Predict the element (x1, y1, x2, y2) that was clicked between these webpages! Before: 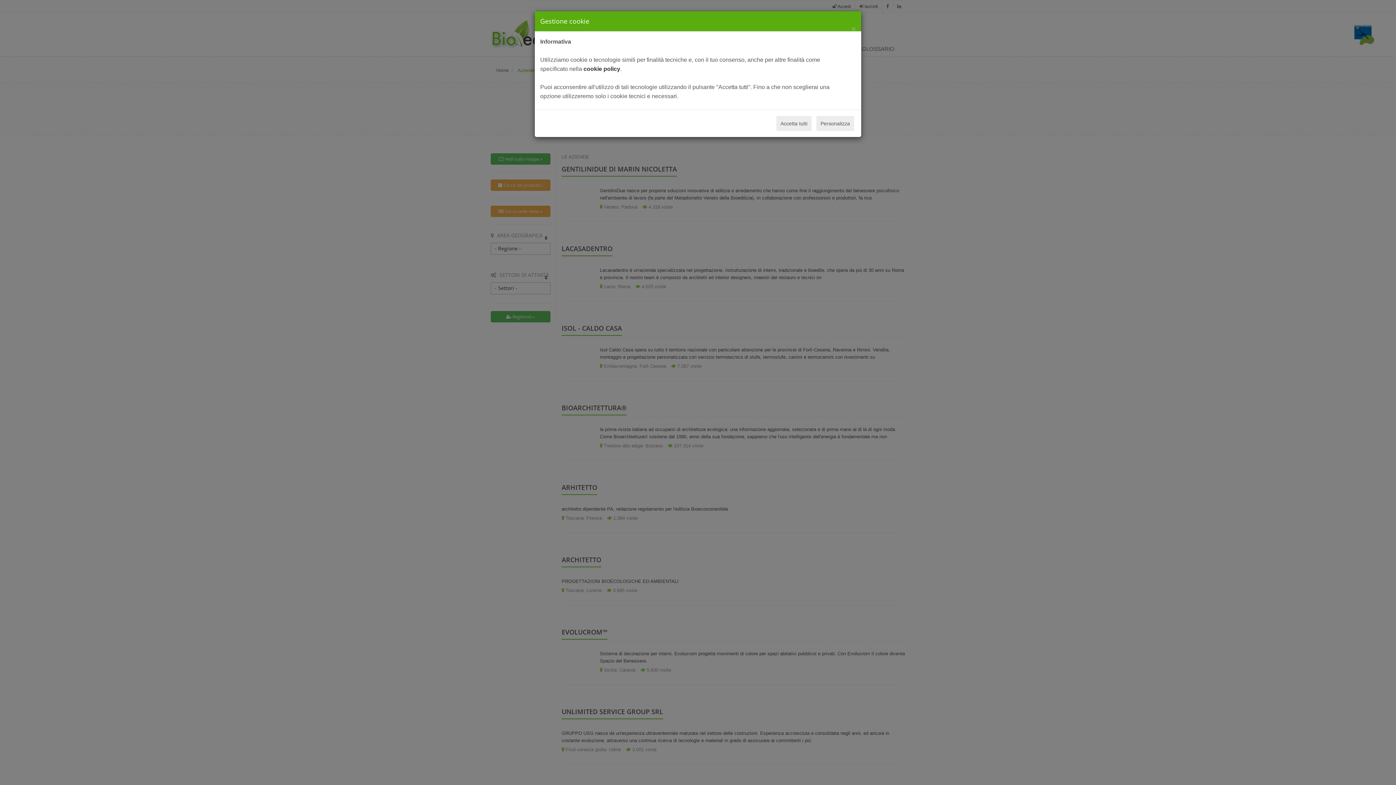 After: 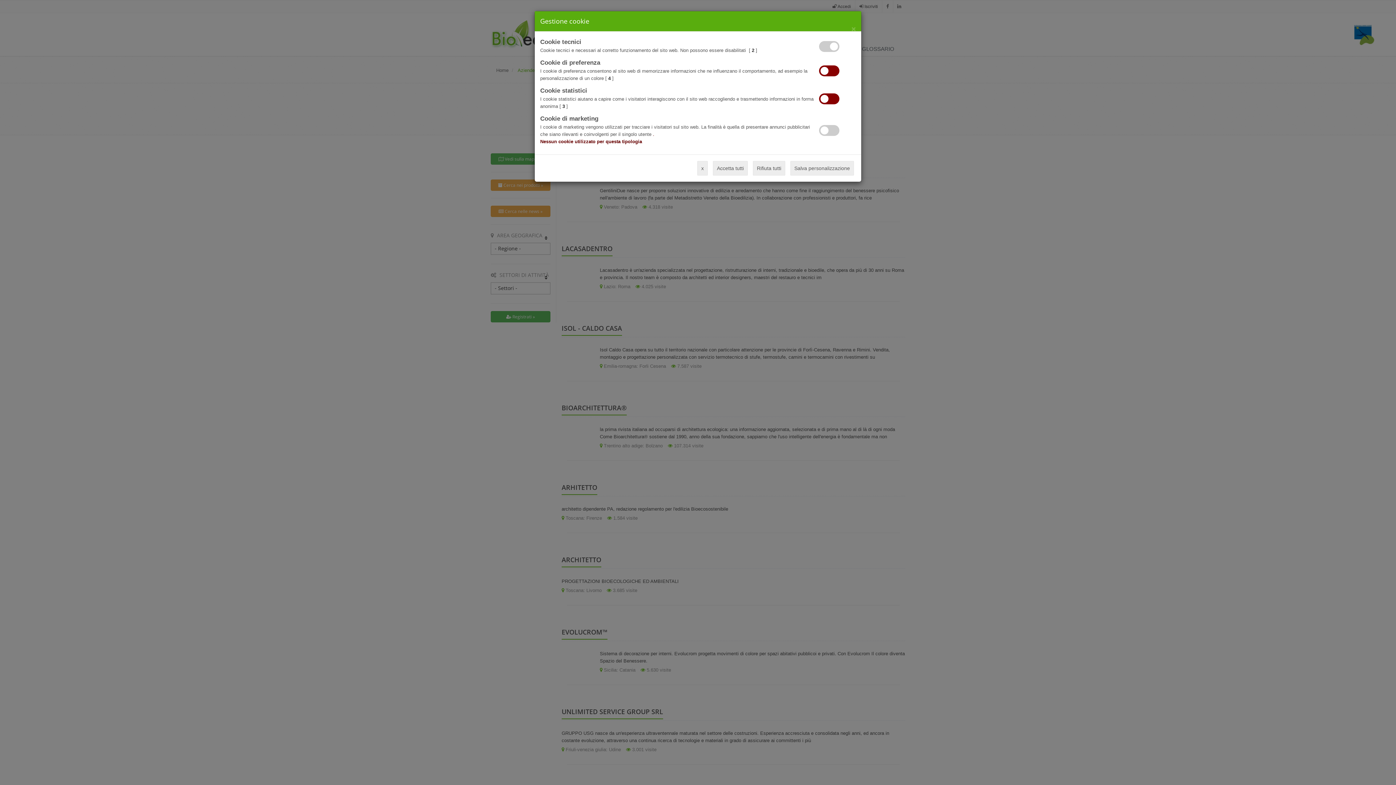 Action: label: Personalizza bbox: (816, 116, 854, 130)